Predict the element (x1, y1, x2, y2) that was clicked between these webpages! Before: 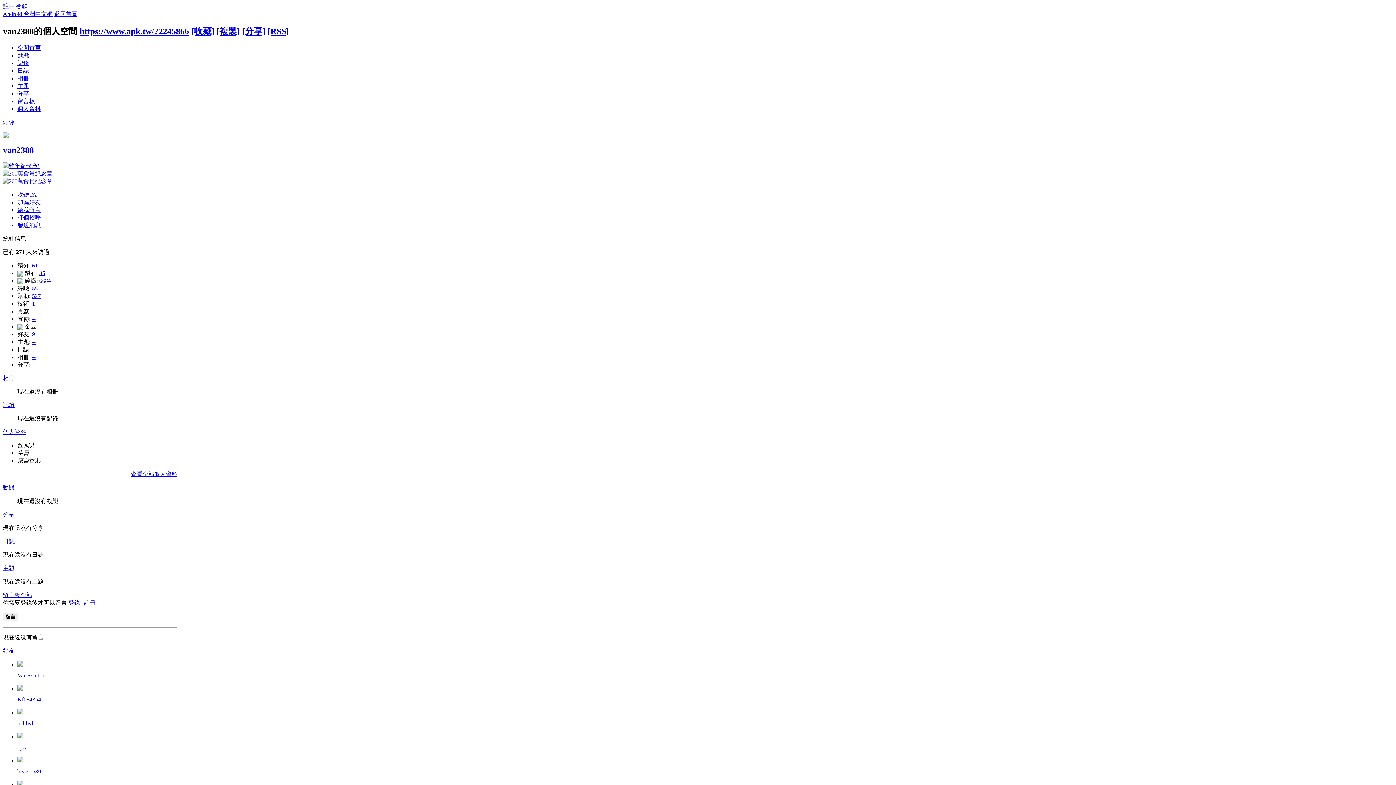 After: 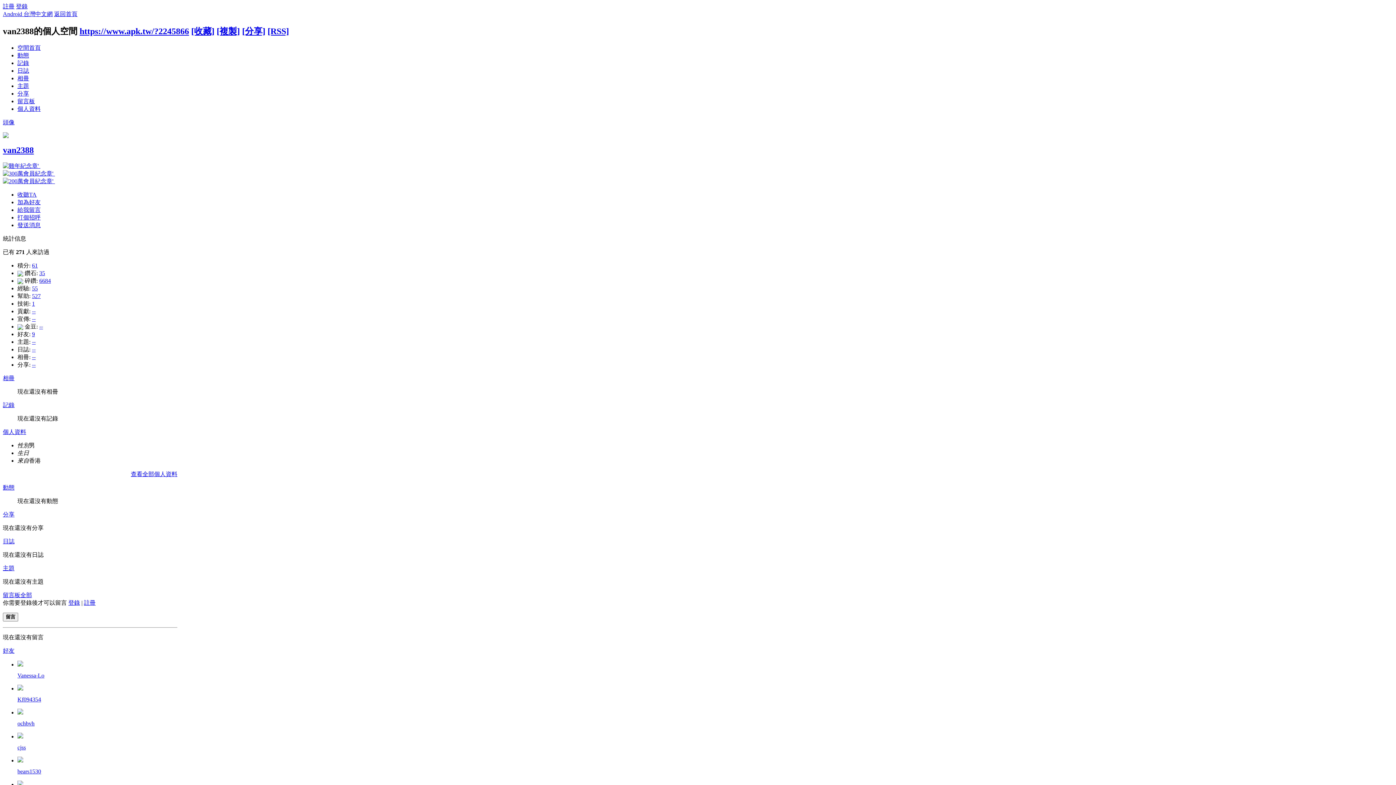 Action: bbox: (2, 133, 8, 139)